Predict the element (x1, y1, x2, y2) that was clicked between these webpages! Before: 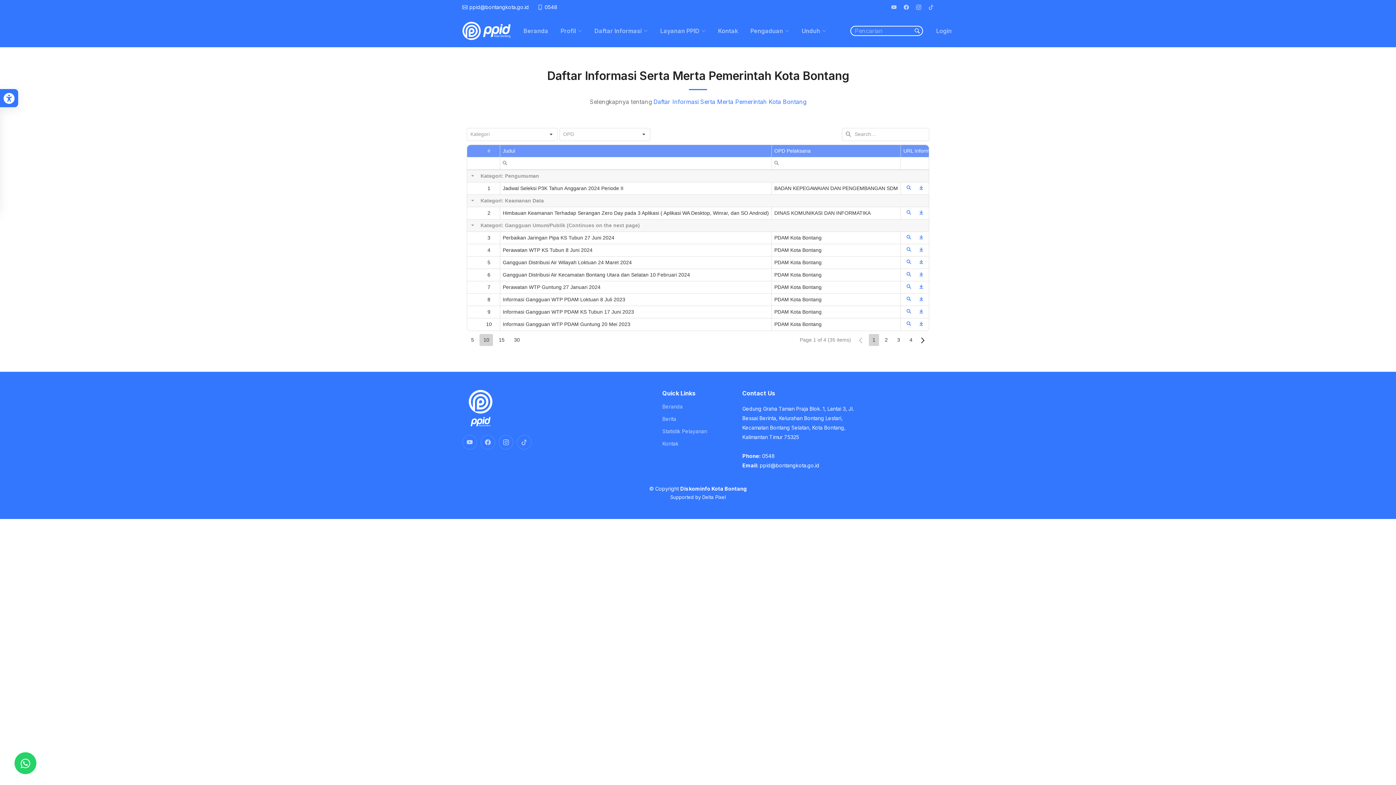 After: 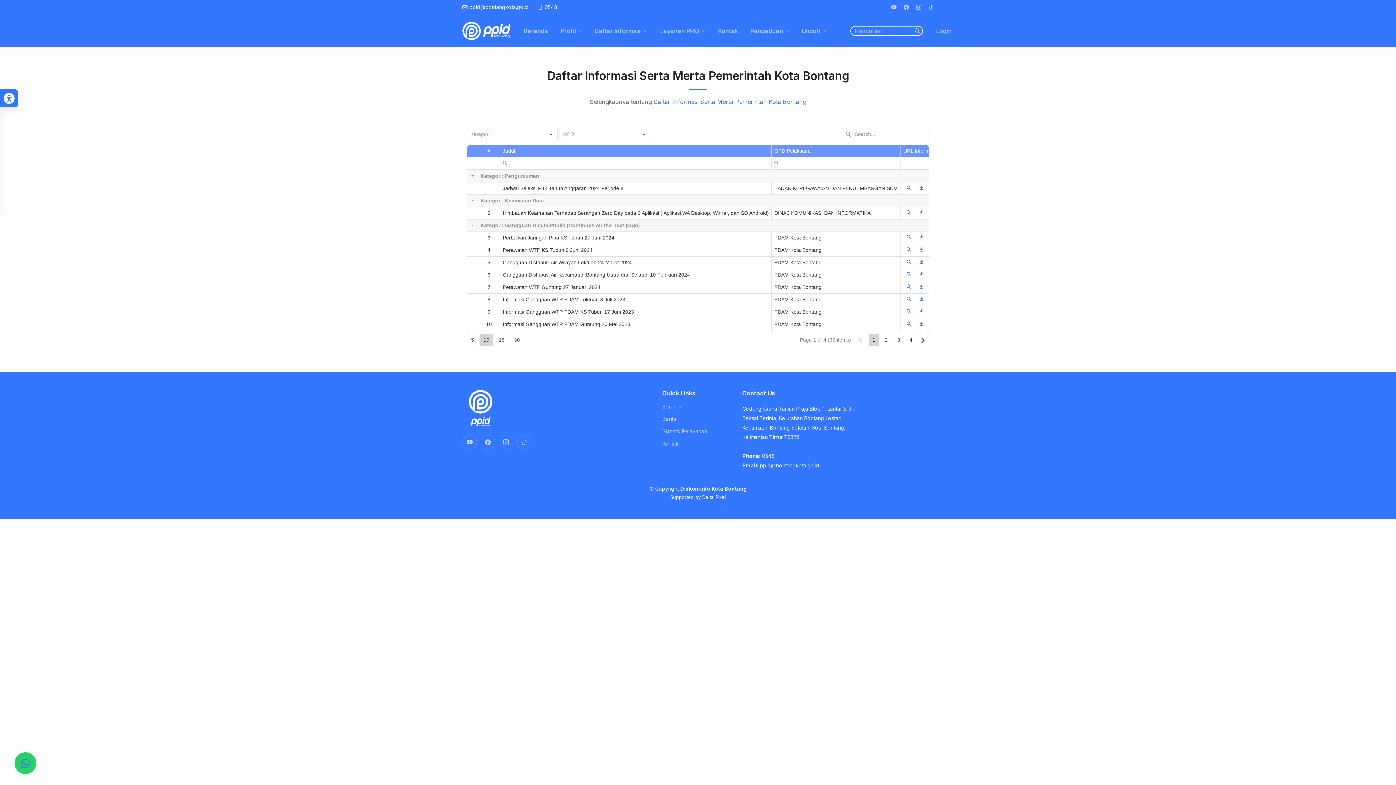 Action: bbox: (14, 752, 36, 774)